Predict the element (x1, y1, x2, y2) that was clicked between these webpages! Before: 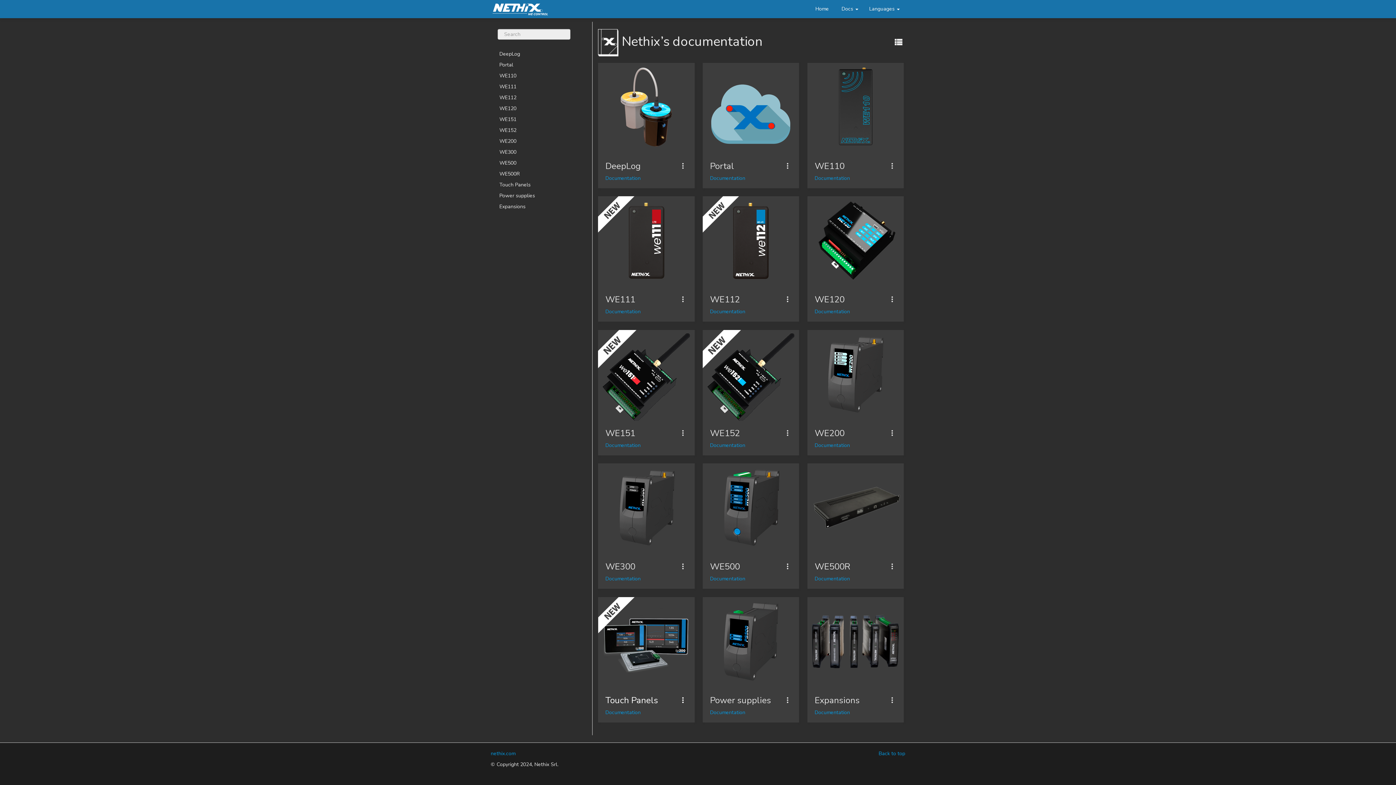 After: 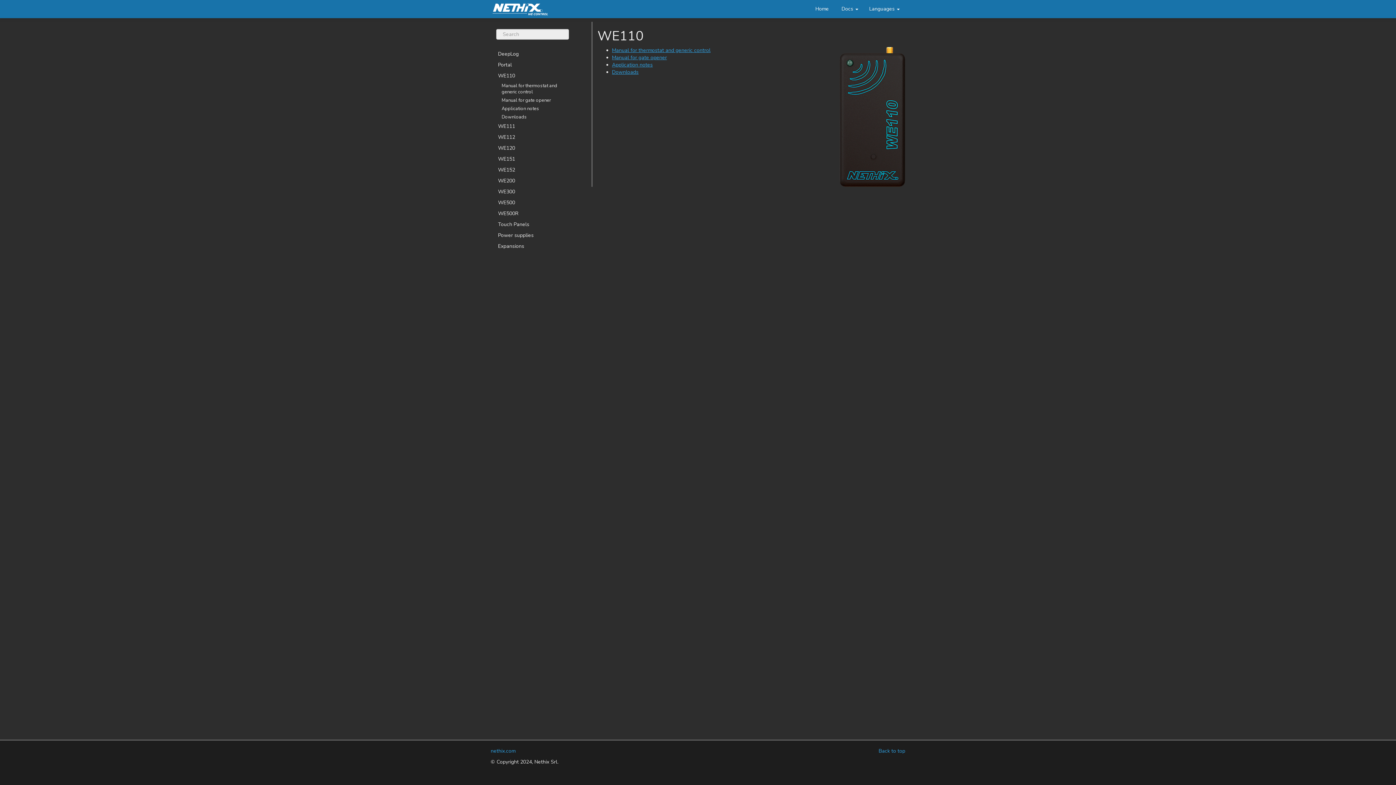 Action: bbox: (814, 174, 850, 181) label: Documentation